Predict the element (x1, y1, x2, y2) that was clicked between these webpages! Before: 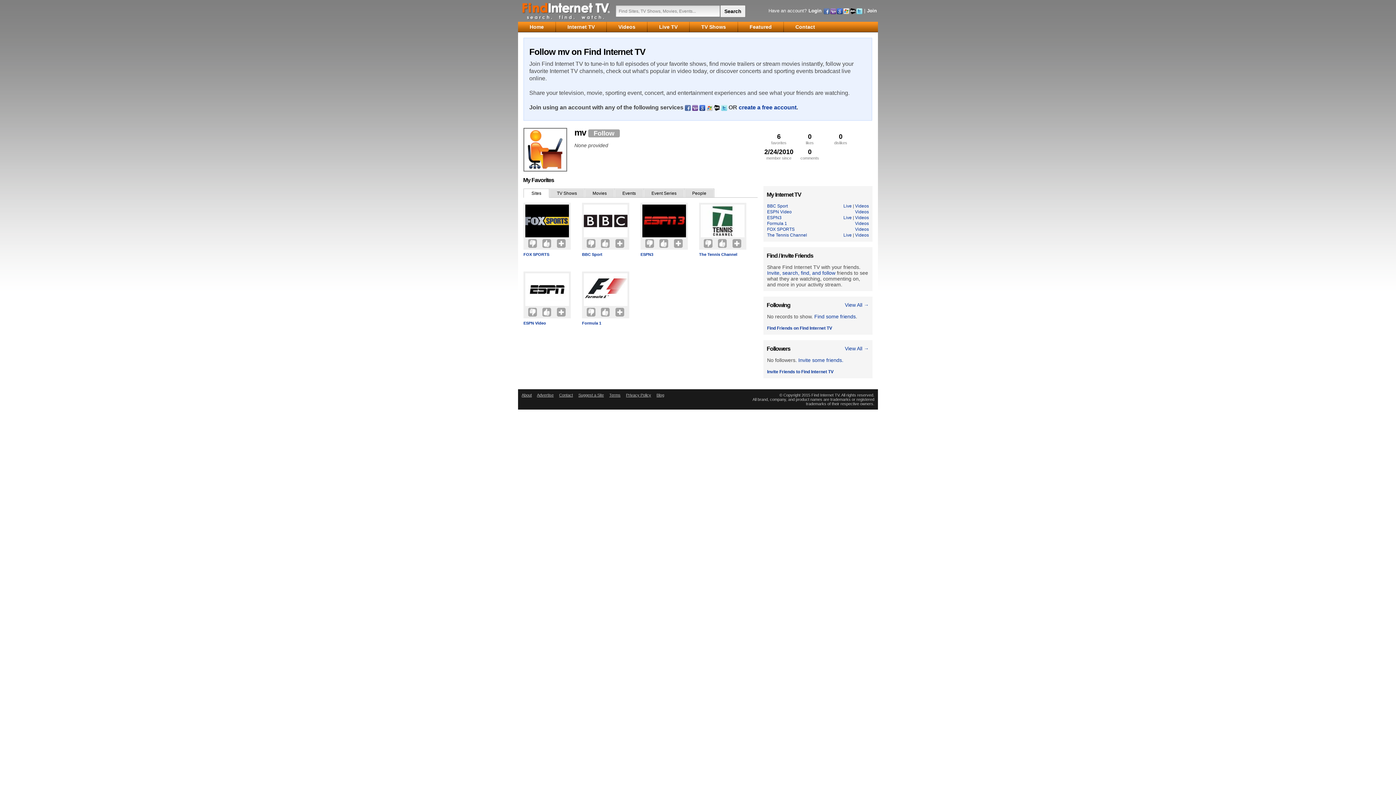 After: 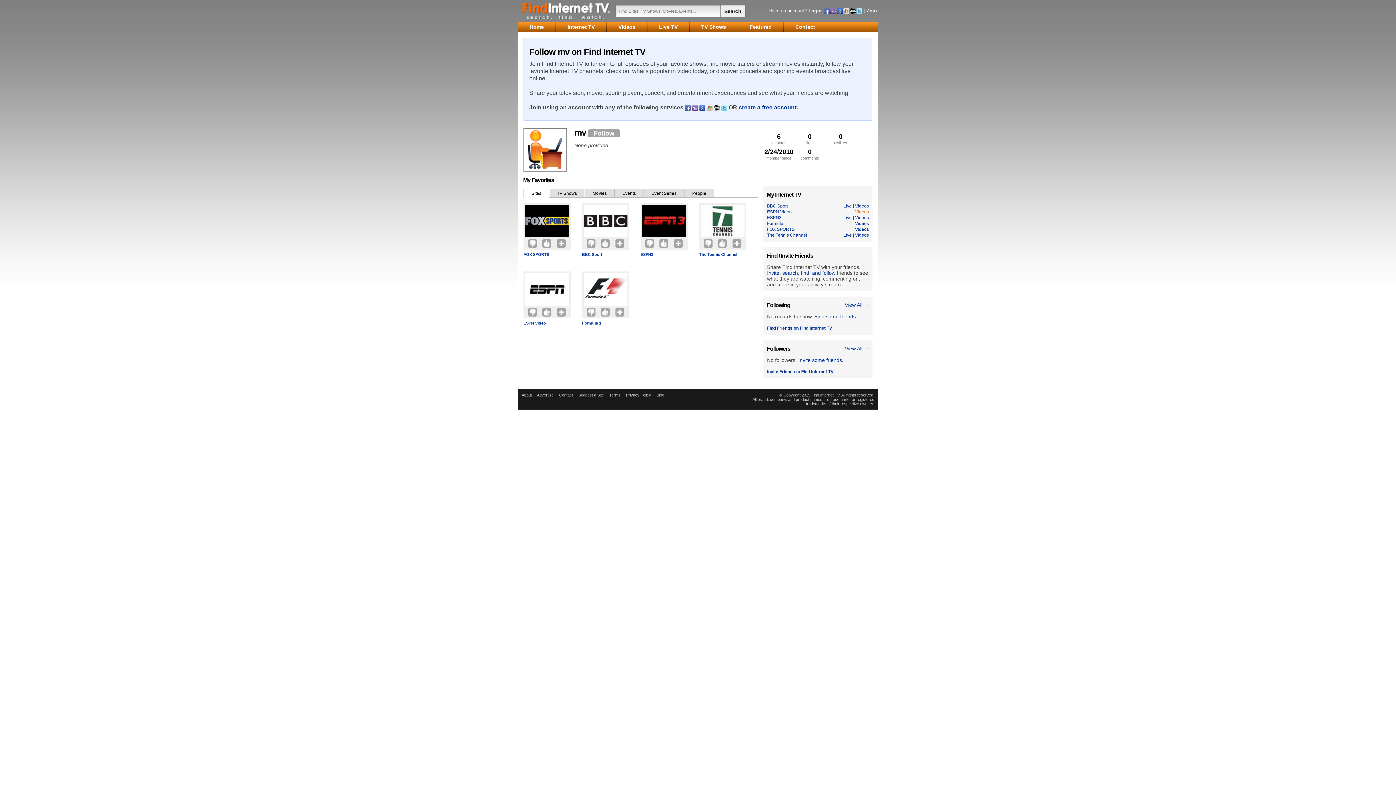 Action: label: Videos bbox: (855, 209, 869, 214)